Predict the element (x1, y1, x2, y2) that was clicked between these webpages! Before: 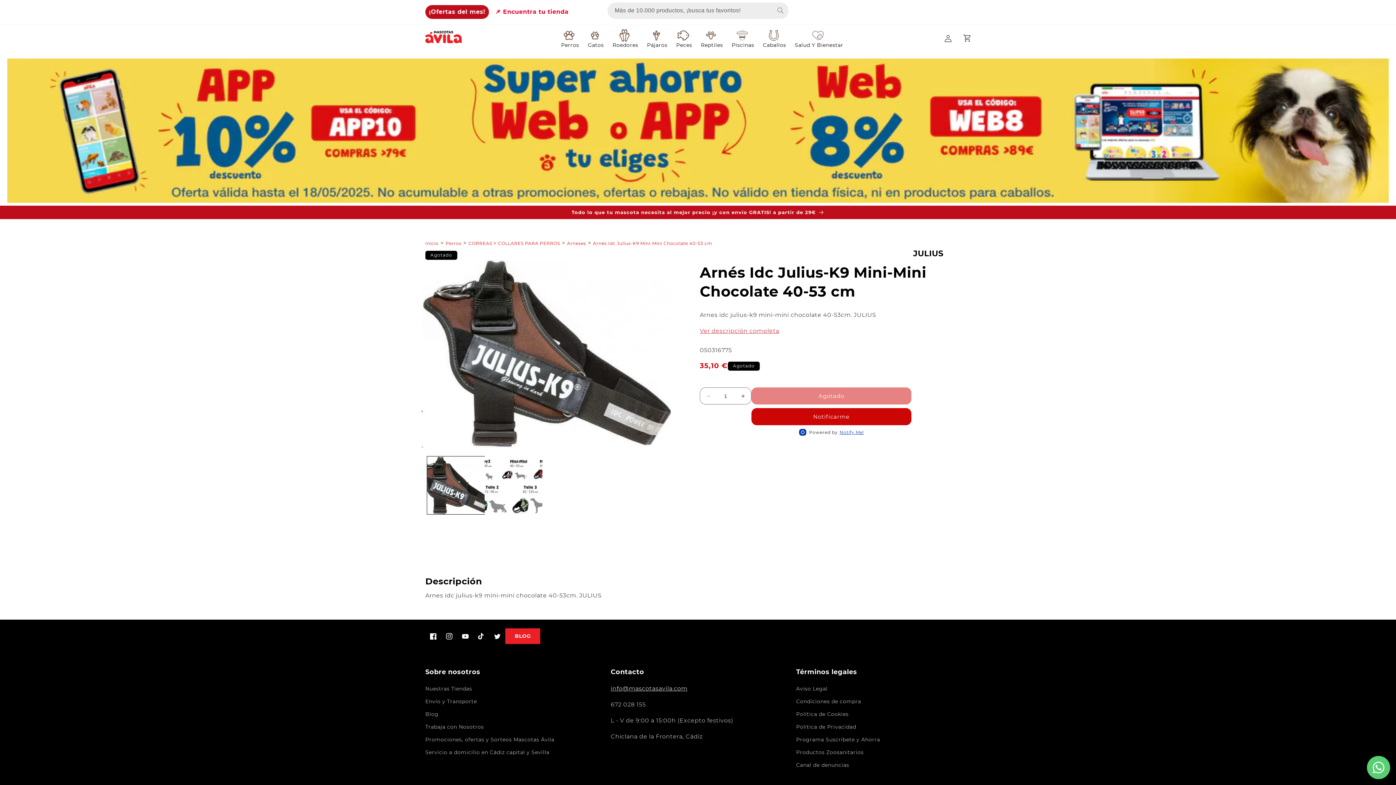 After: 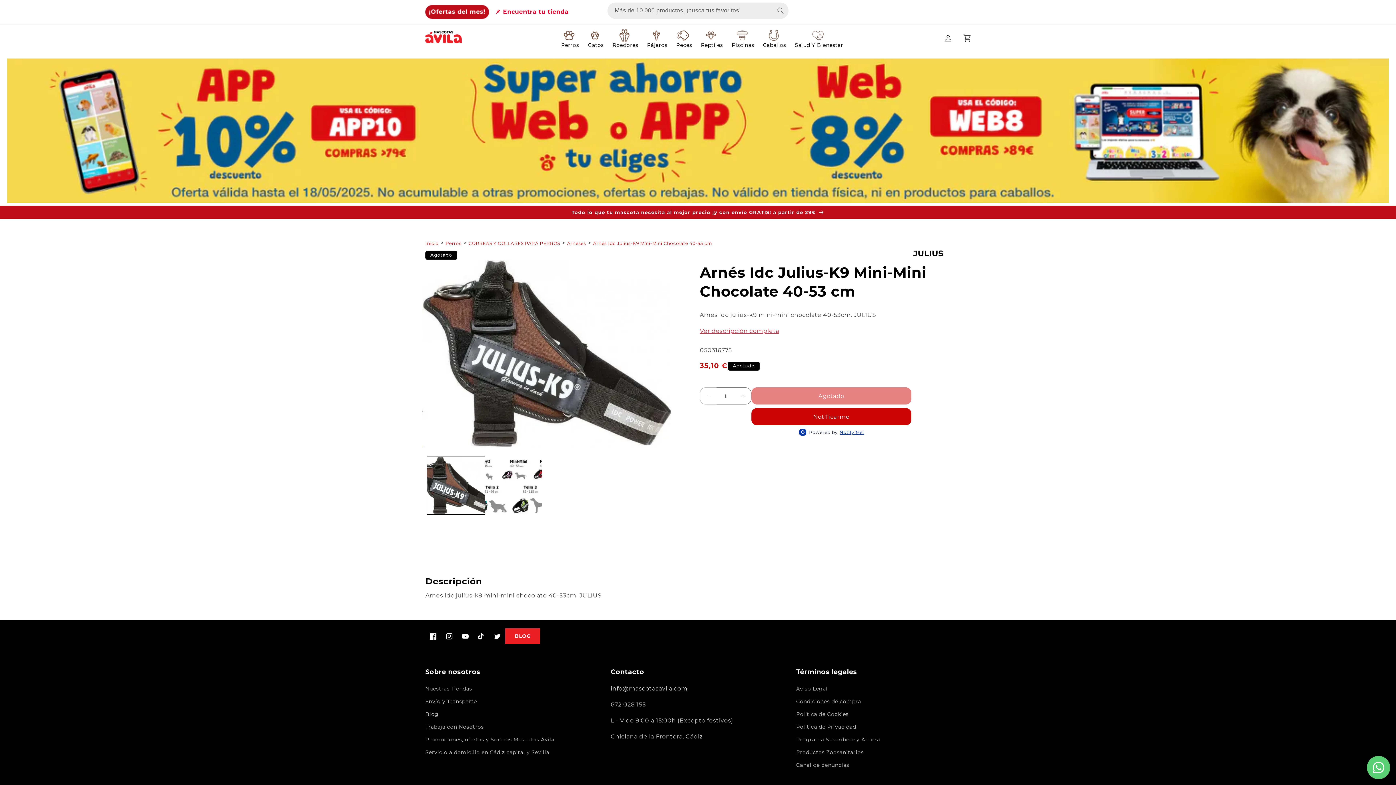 Action: label: Reducir cantidad para Arnés Idc Julius-K9 Mini-Mini Chocolate 40-53 cm bbox: (700, 387, 716, 404)